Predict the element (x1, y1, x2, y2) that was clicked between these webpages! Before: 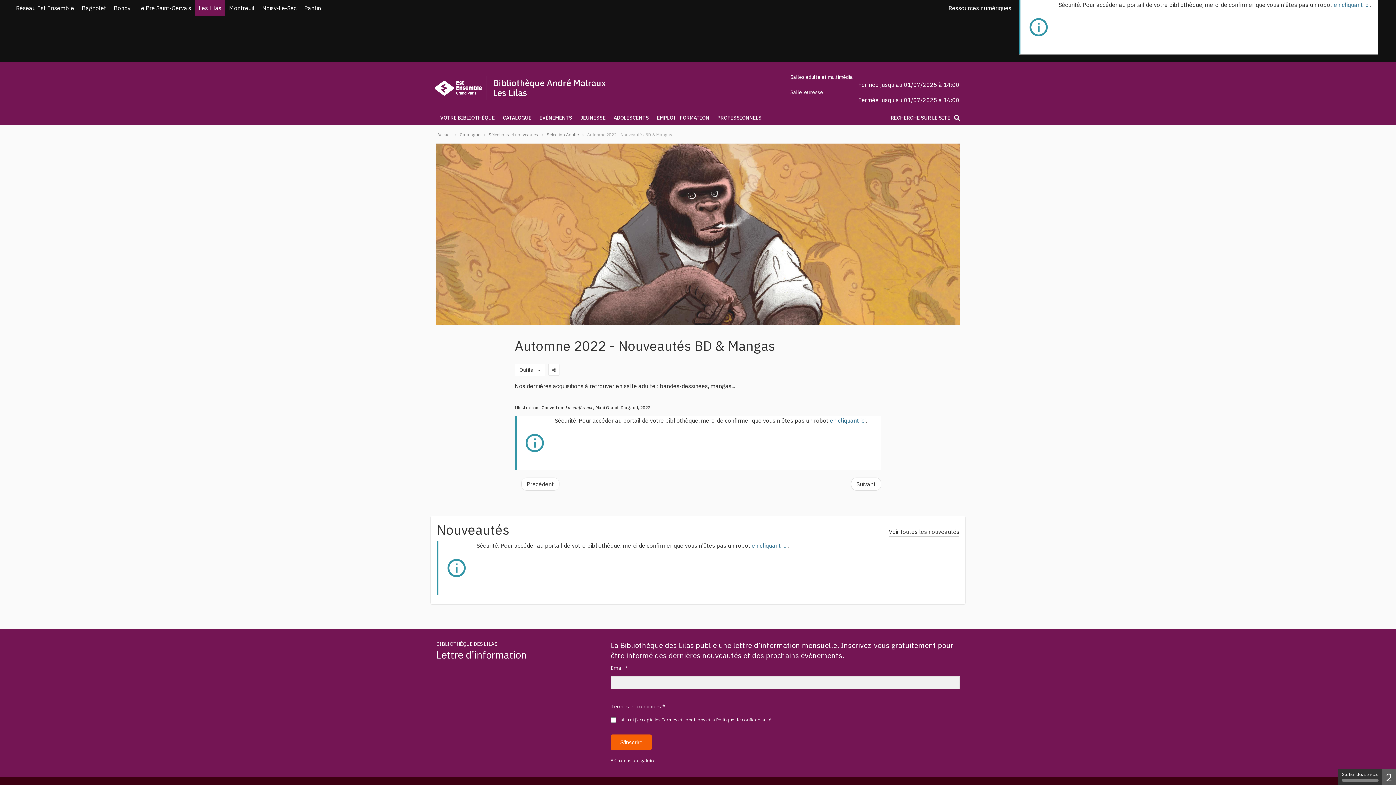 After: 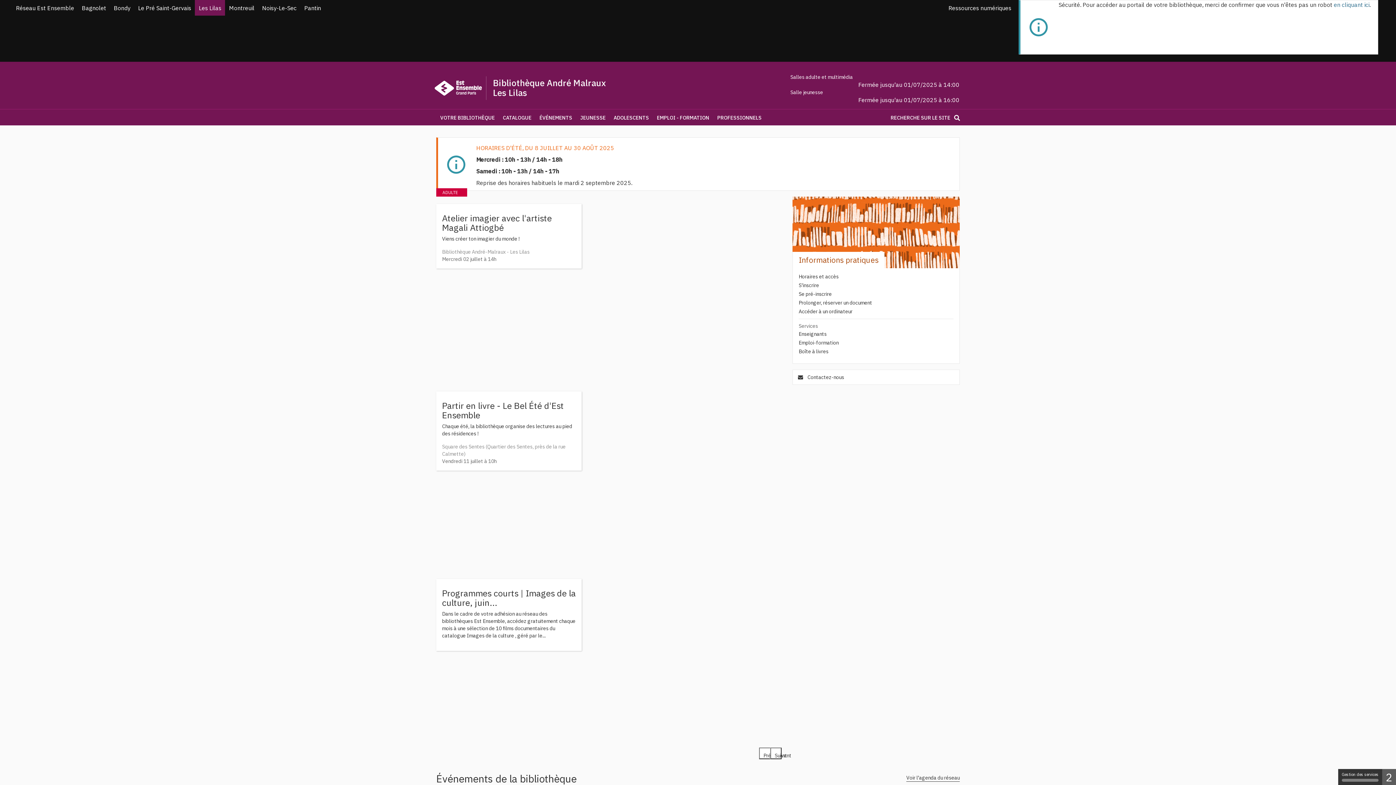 Action: label: Les Lilas bbox: (194, 0, 225, 15)